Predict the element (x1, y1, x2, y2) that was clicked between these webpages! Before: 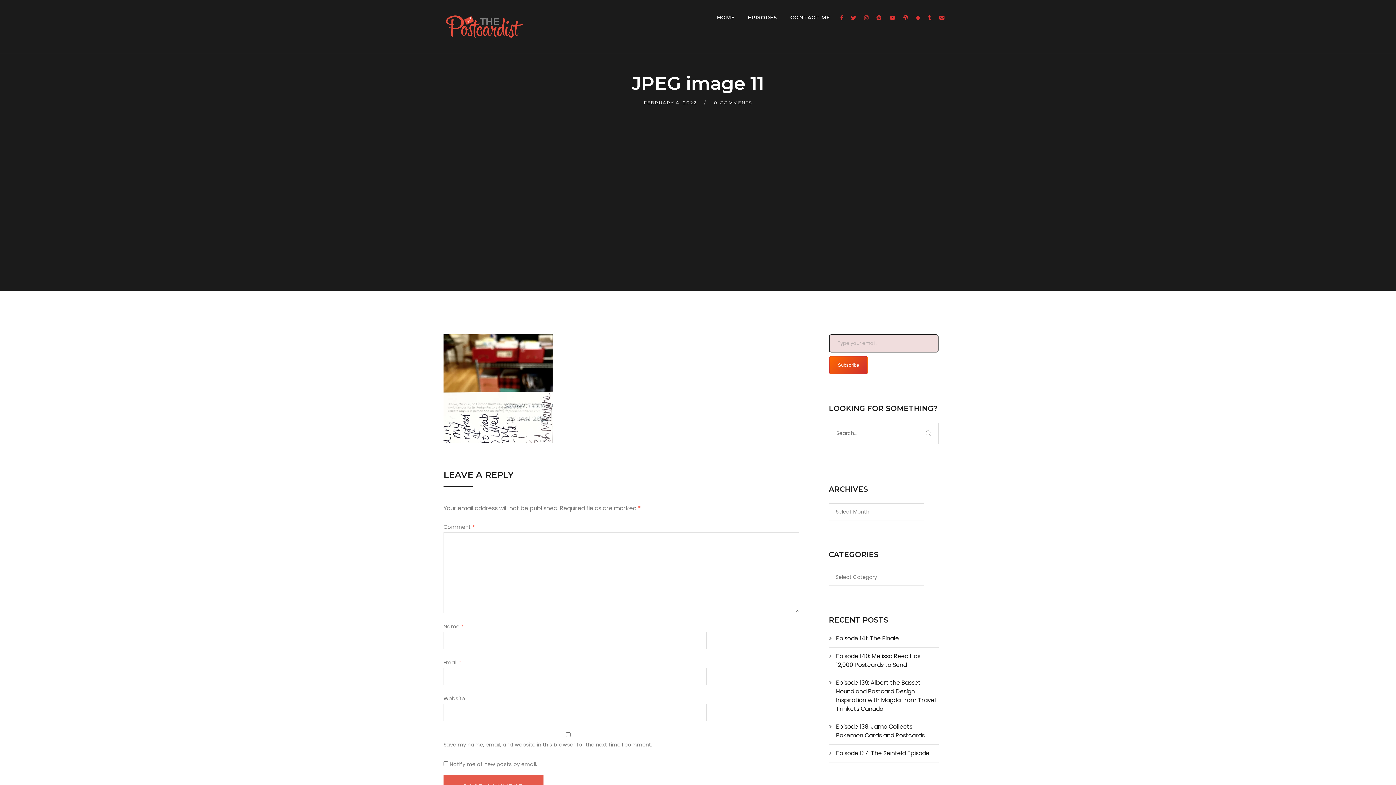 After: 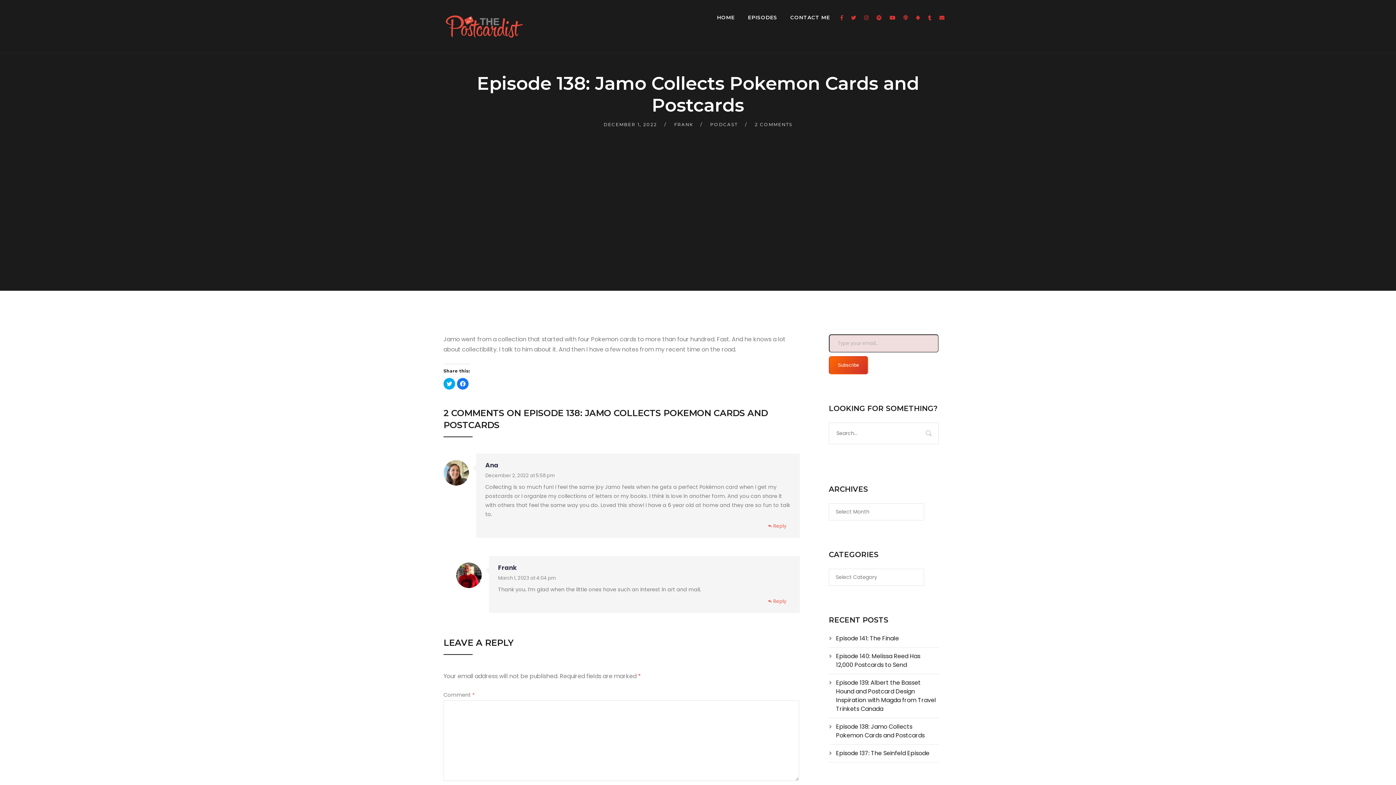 Action: bbox: (836, 722, 925, 740) label: Episode 138: Jamo Collects Pokemon Cards and Postcards